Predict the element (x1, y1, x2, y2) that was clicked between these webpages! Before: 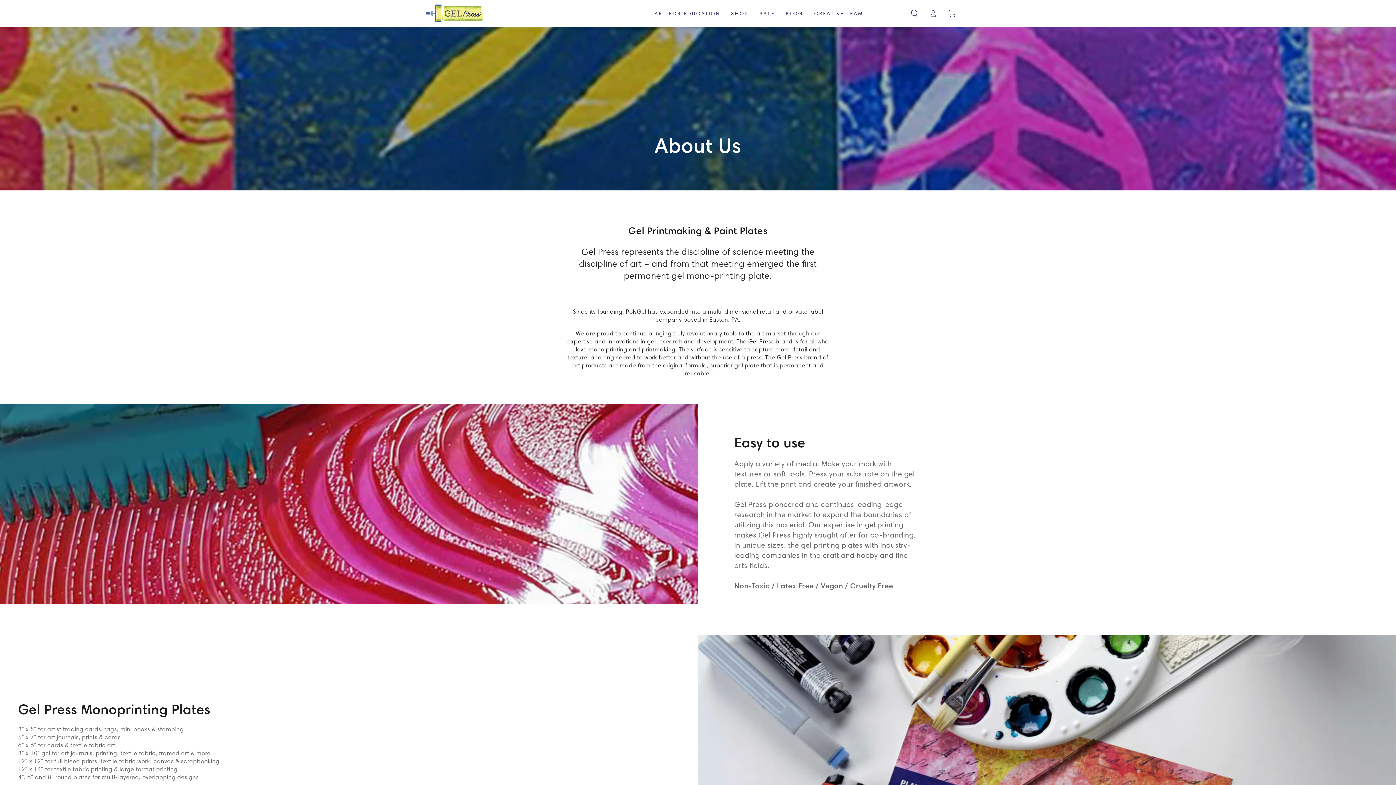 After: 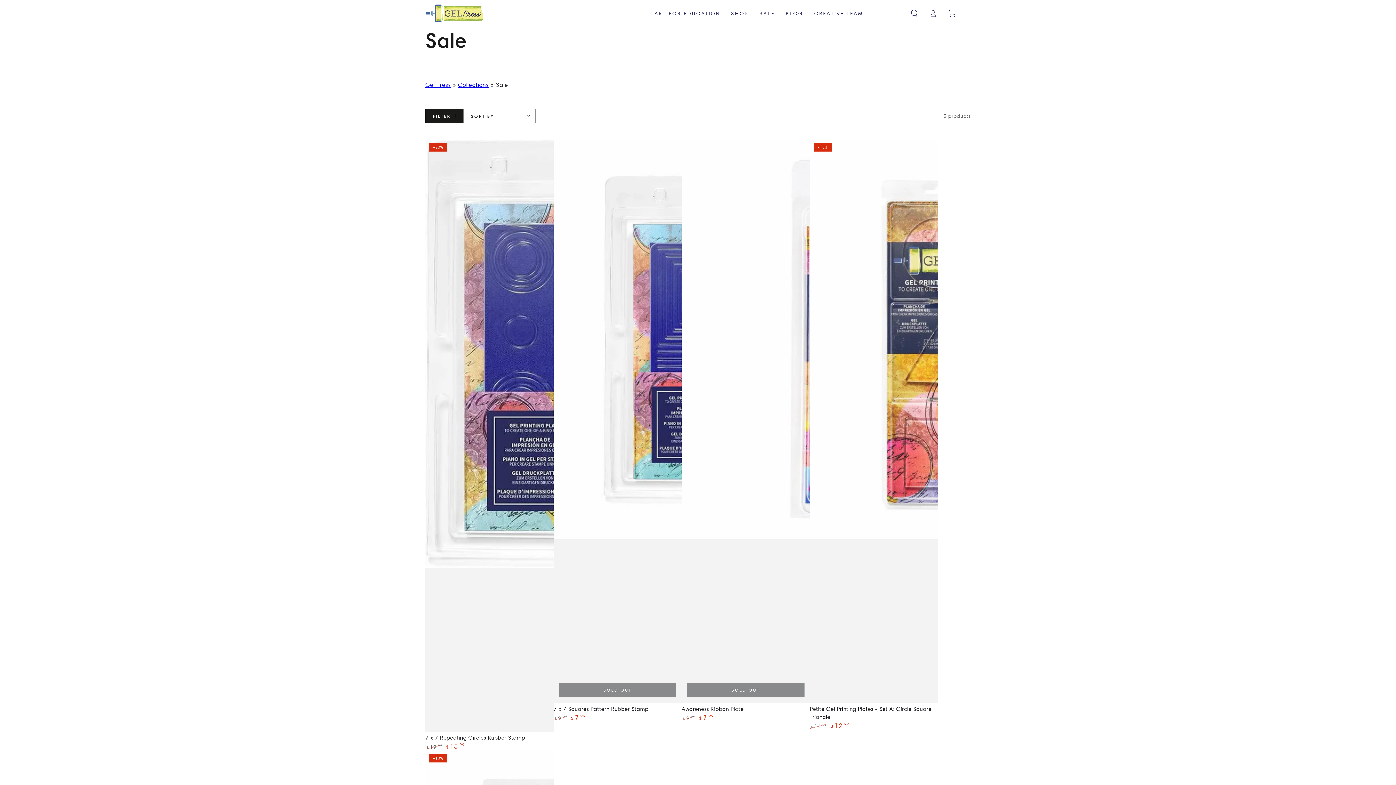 Action: bbox: (754, 4, 780, 22) label: SALE